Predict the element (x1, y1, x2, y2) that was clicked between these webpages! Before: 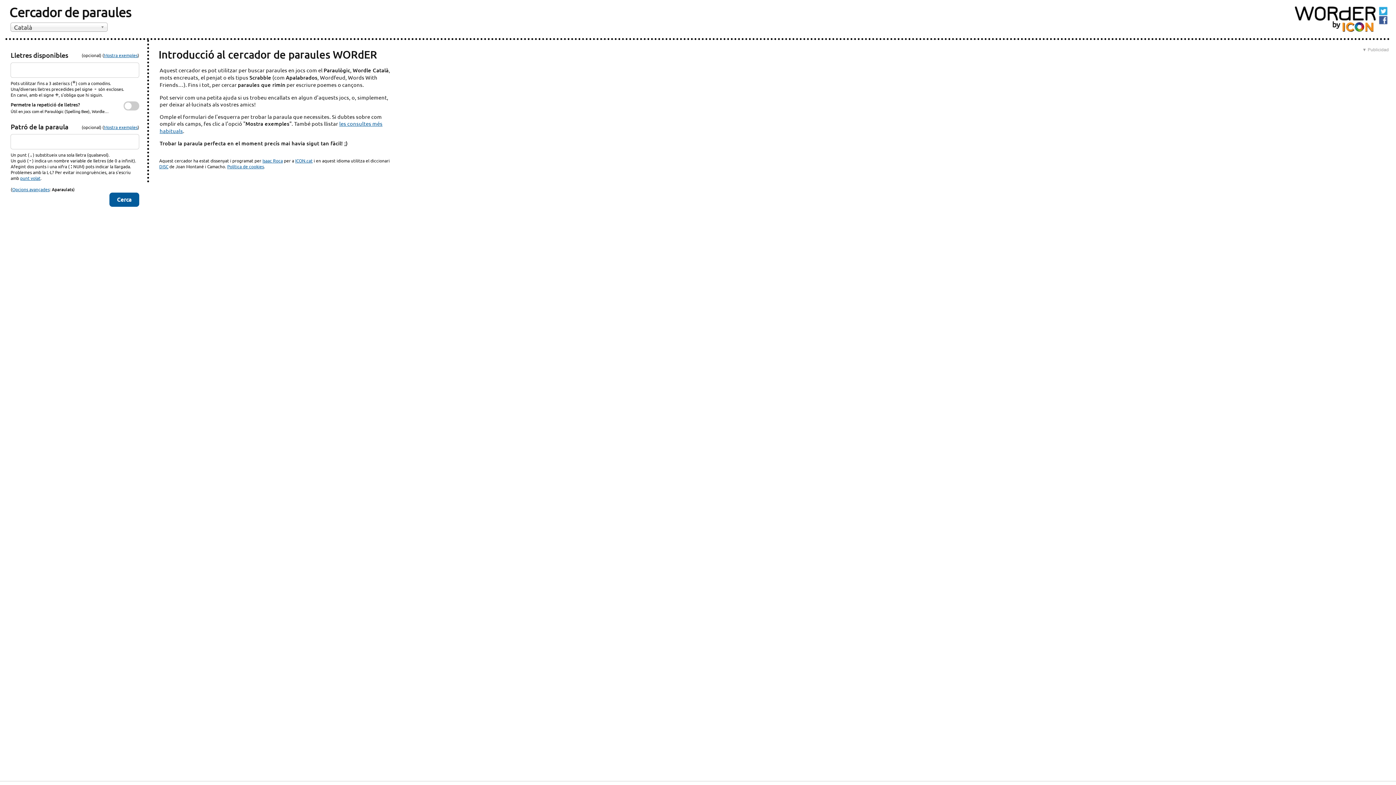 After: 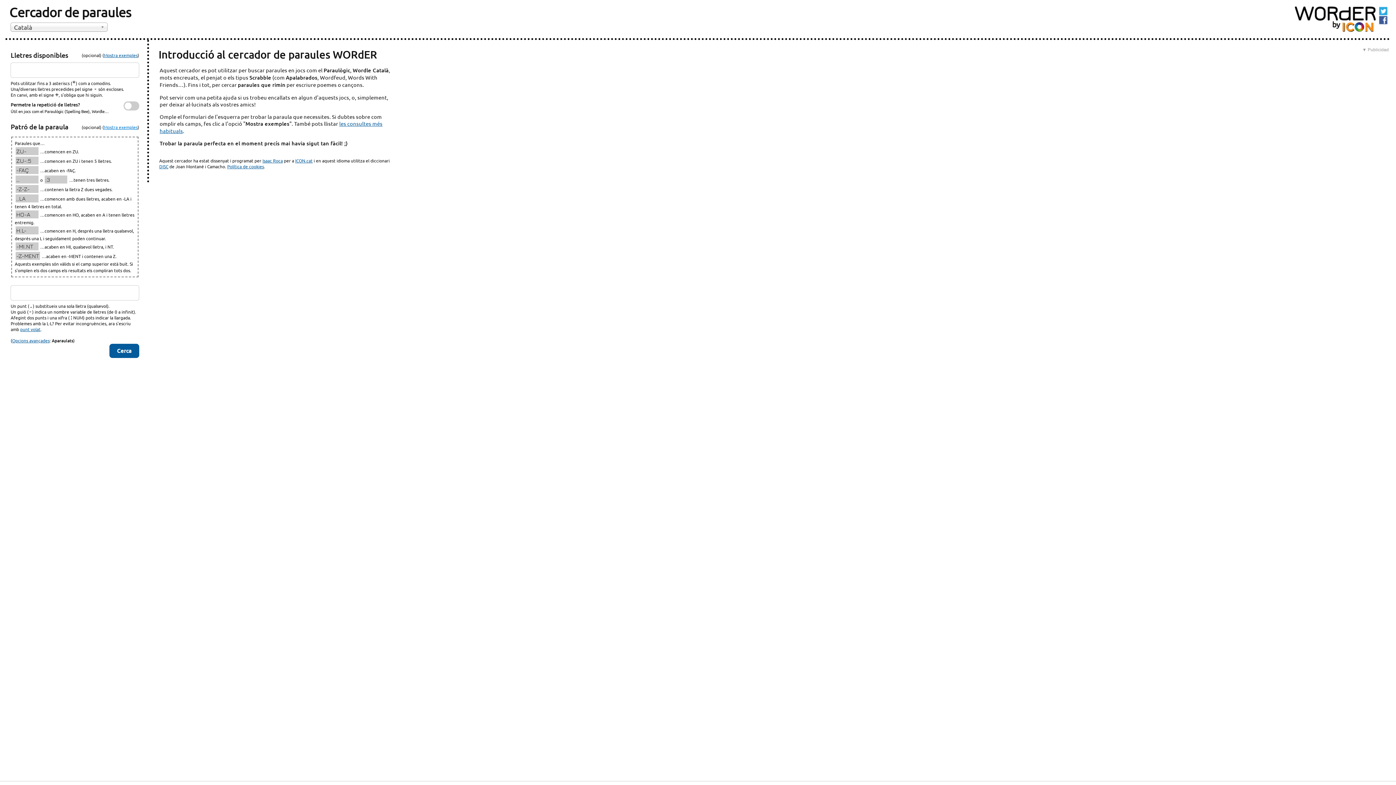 Action: bbox: (103, 124, 137, 130) label: Mostra exemples